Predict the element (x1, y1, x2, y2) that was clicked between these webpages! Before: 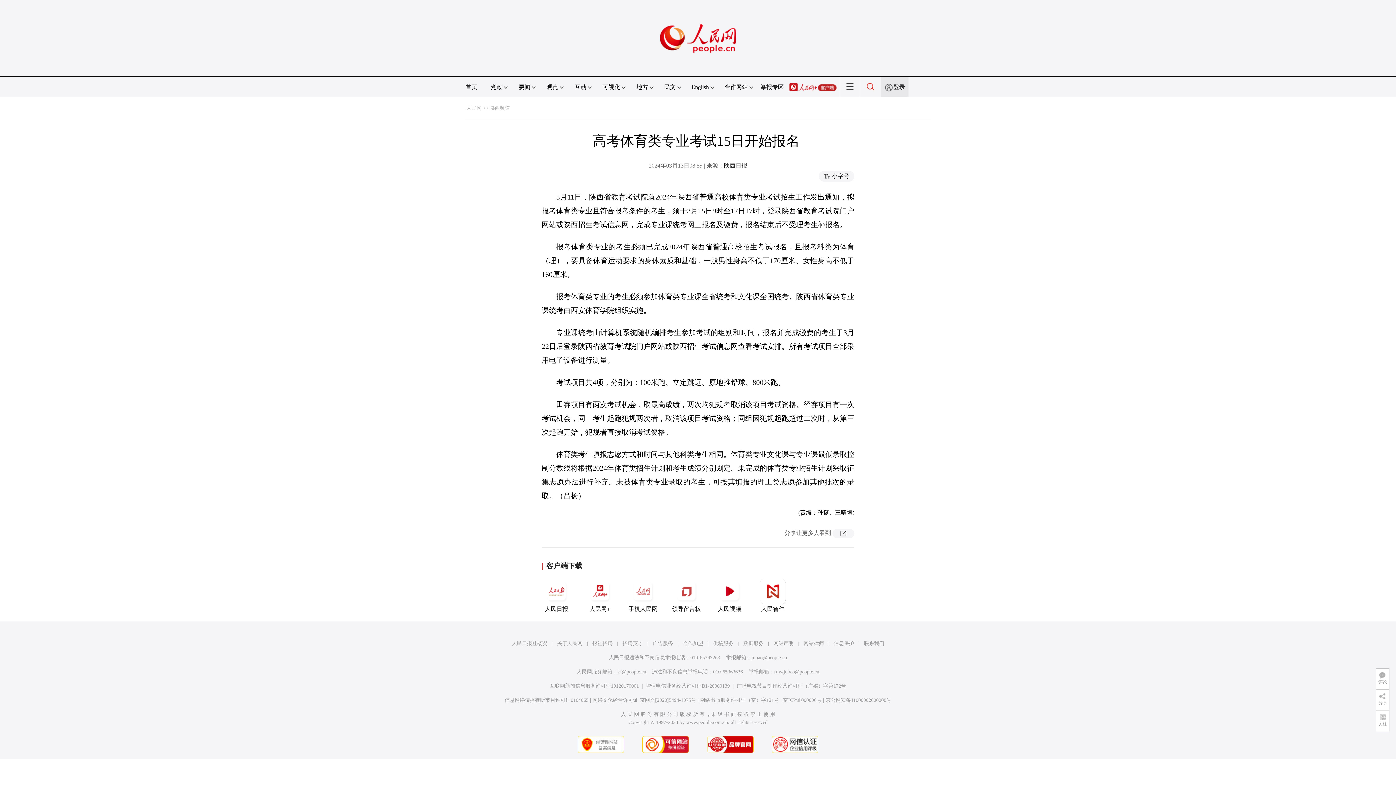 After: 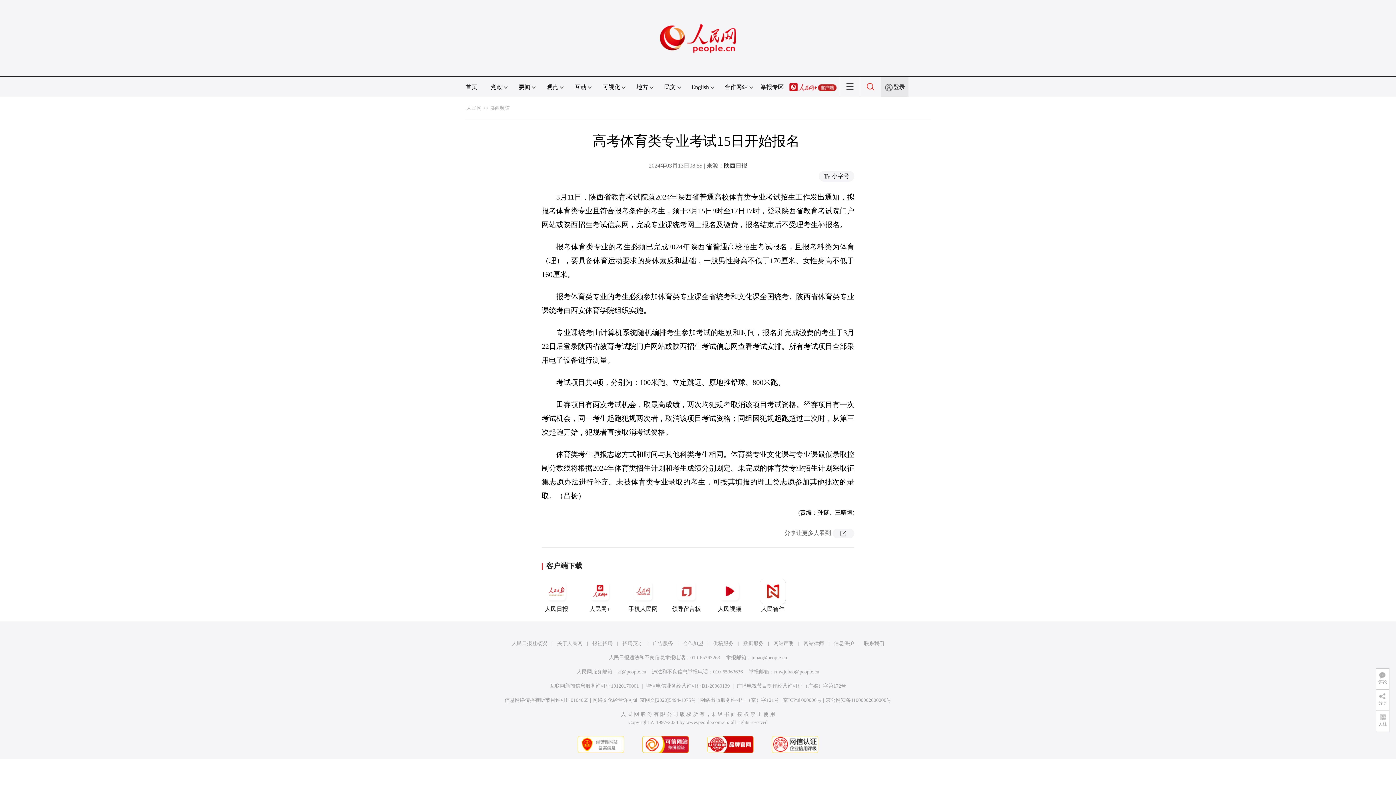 Action: label: 网站声明 bbox: (773, 641, 794, 646)